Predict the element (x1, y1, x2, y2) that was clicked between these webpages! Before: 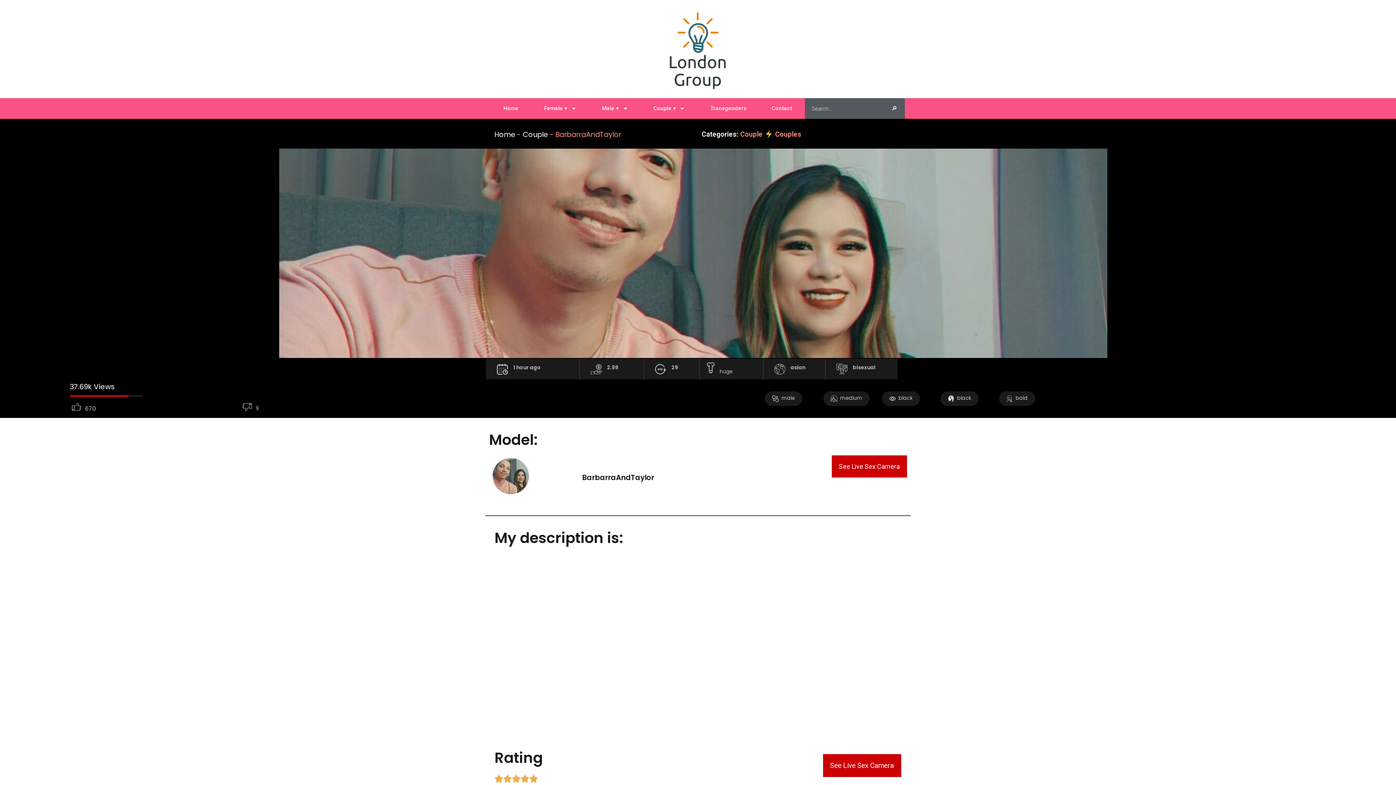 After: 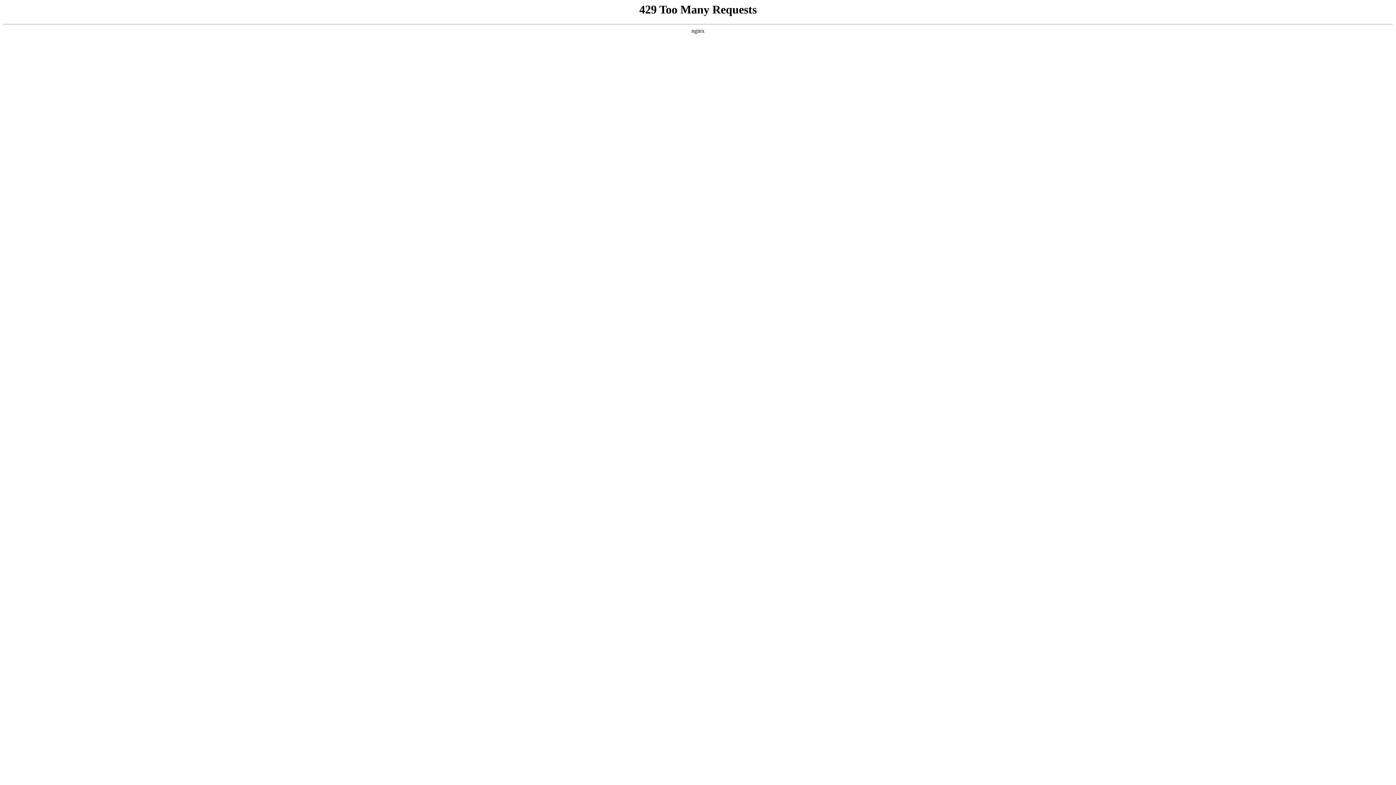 Action: bbox: (759, 98, 805, 118) label: Contact